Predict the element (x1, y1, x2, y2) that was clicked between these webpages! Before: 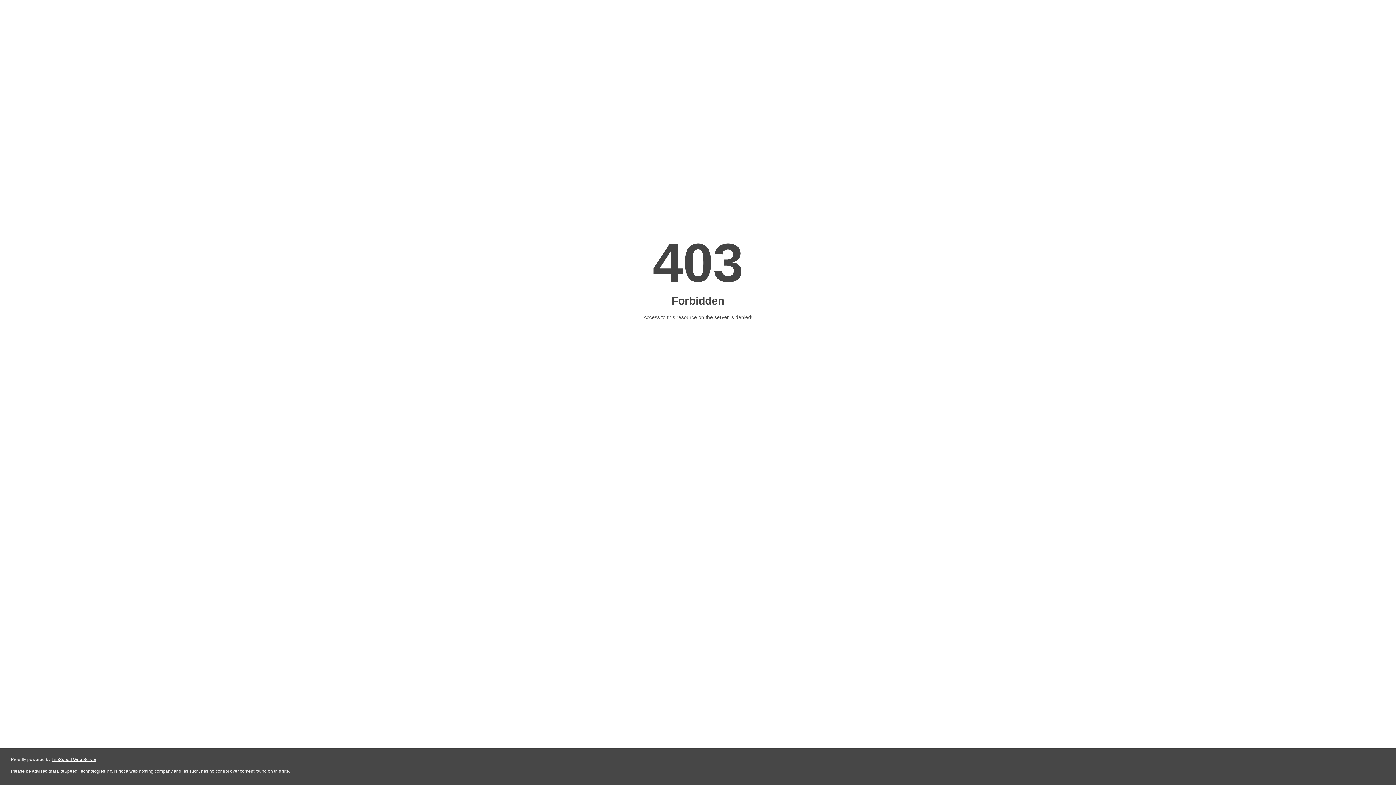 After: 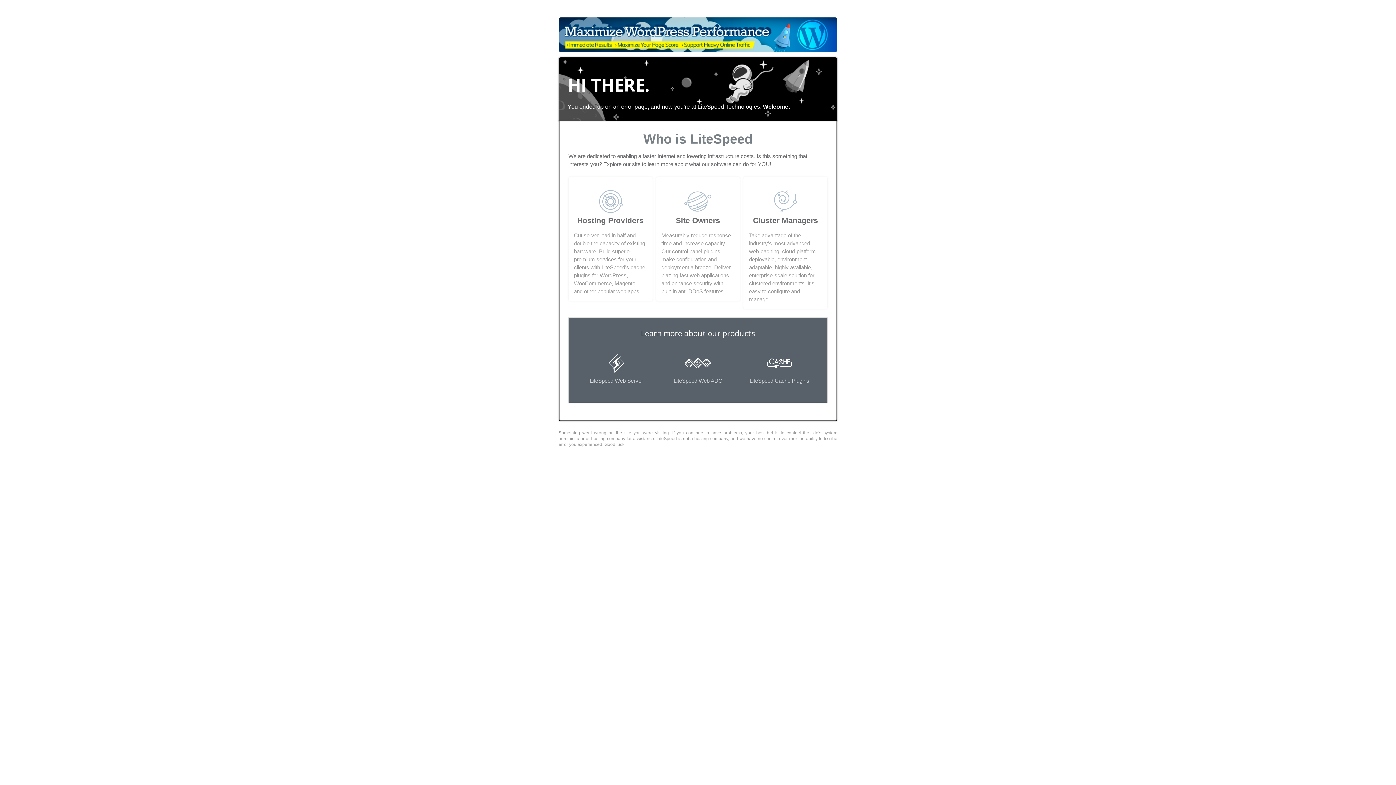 Action: label: LiteSpeed Web Server bbox: (51, 757, 96, 762)